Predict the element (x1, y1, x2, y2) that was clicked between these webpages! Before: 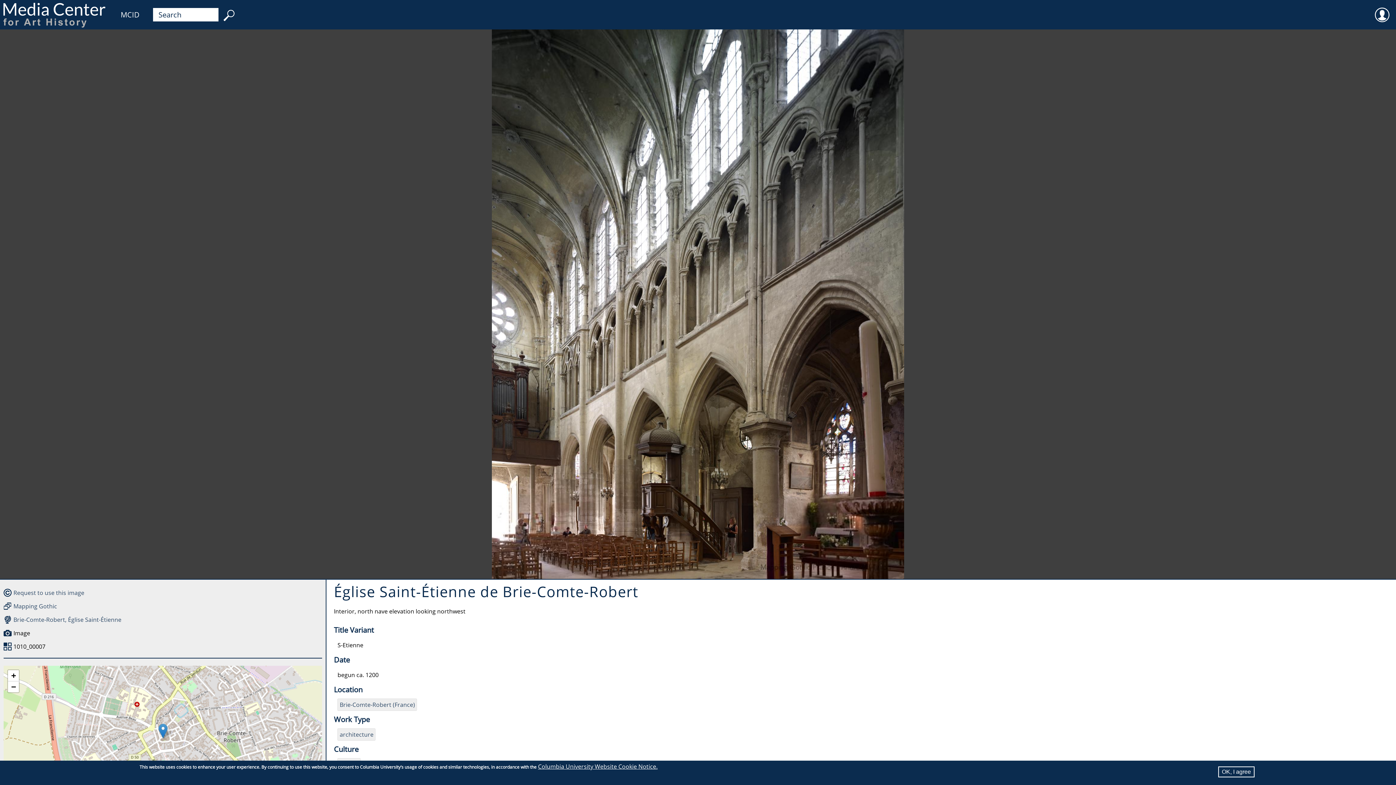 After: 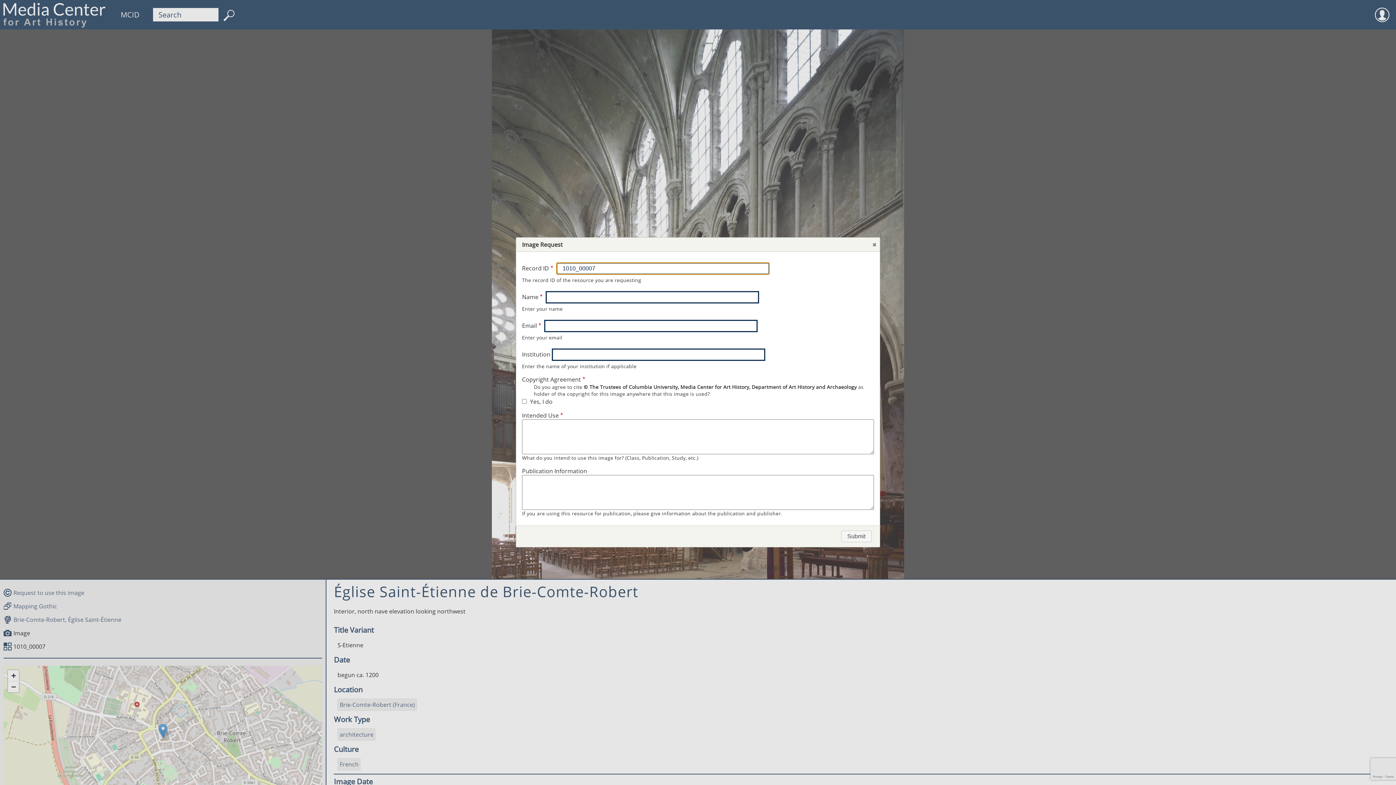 Action: bbox: (13, 589, 84, 597) label: Request to use this image